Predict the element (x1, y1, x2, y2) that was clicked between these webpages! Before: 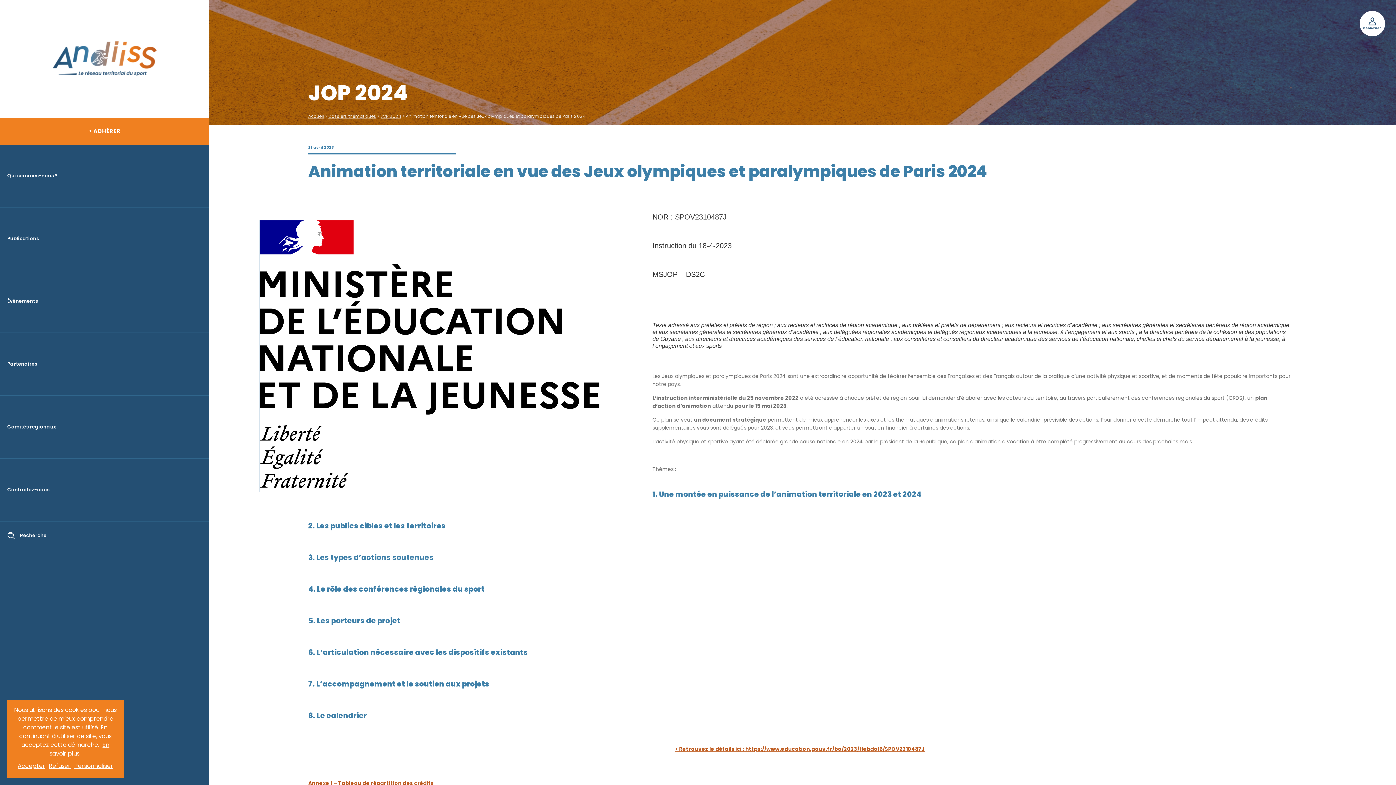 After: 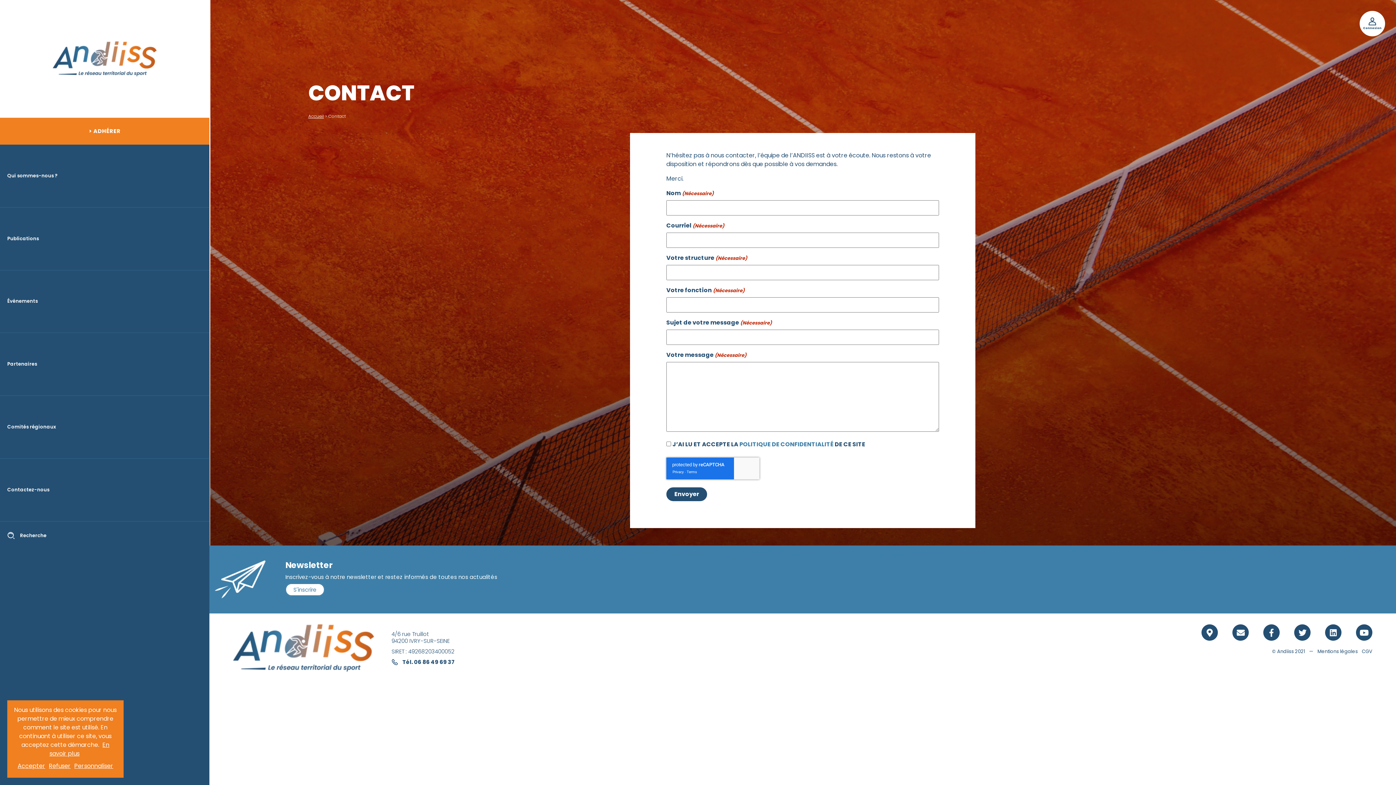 Action: bbox: (0, 458, 209, 521) label: Contactez-nous